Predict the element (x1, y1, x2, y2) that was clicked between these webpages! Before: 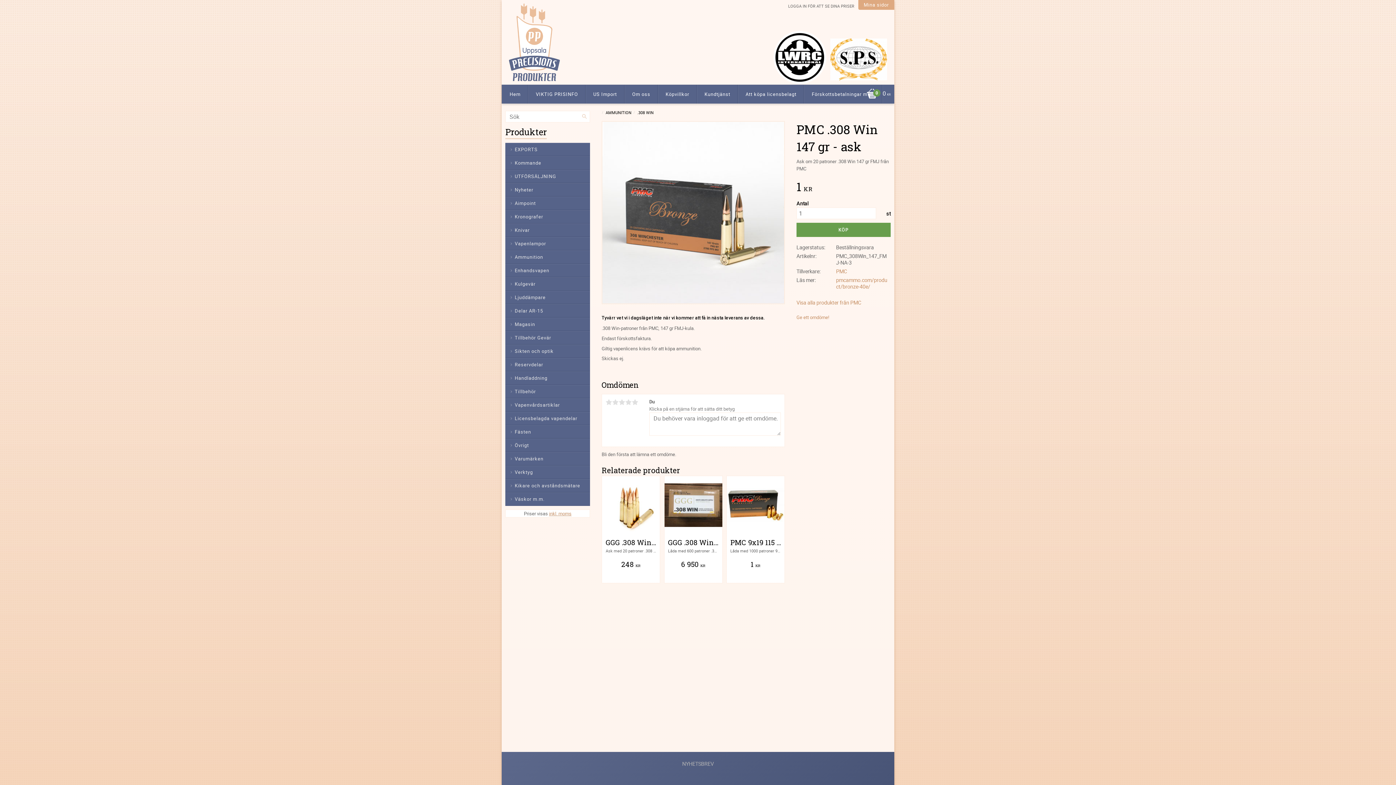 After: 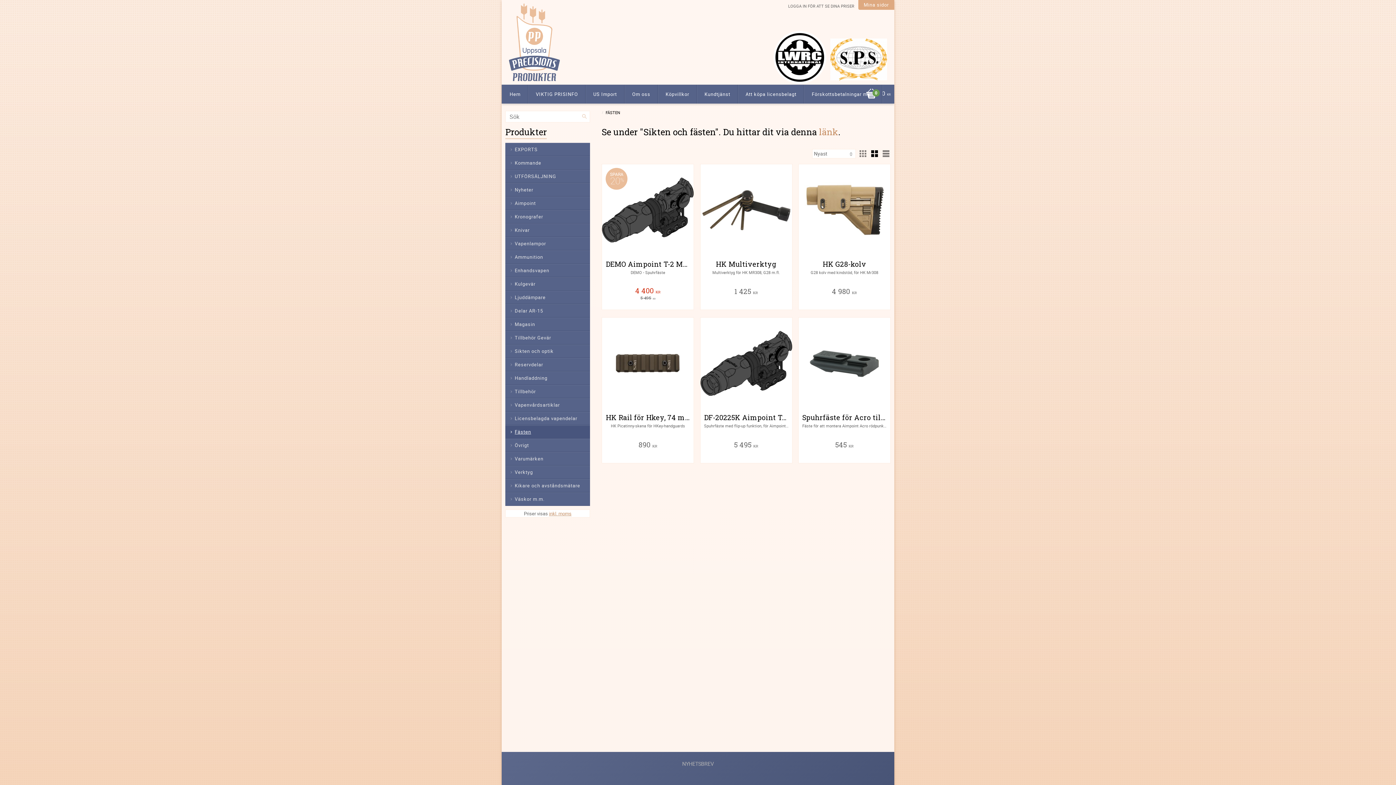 Action: label: Fästen bbox: (505, 425, 590, 438)